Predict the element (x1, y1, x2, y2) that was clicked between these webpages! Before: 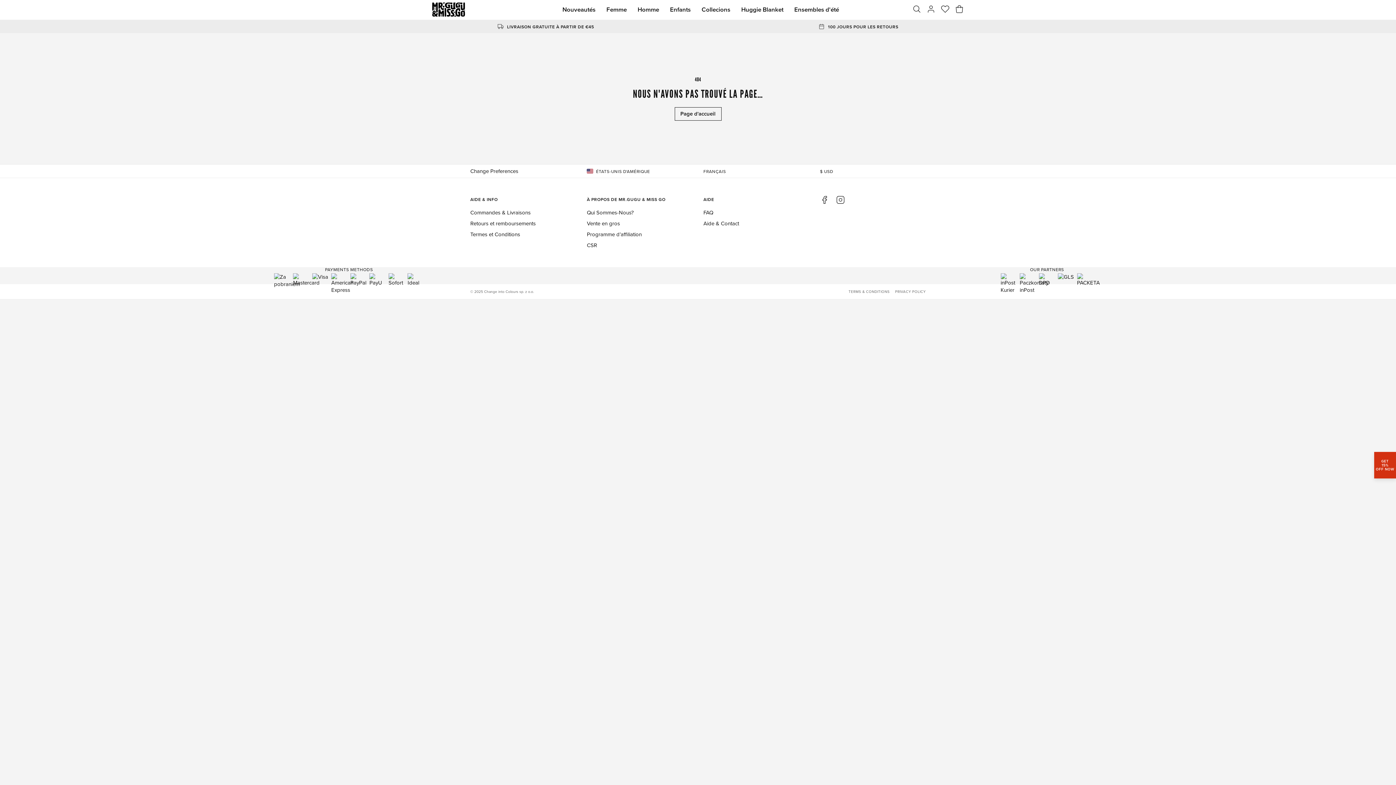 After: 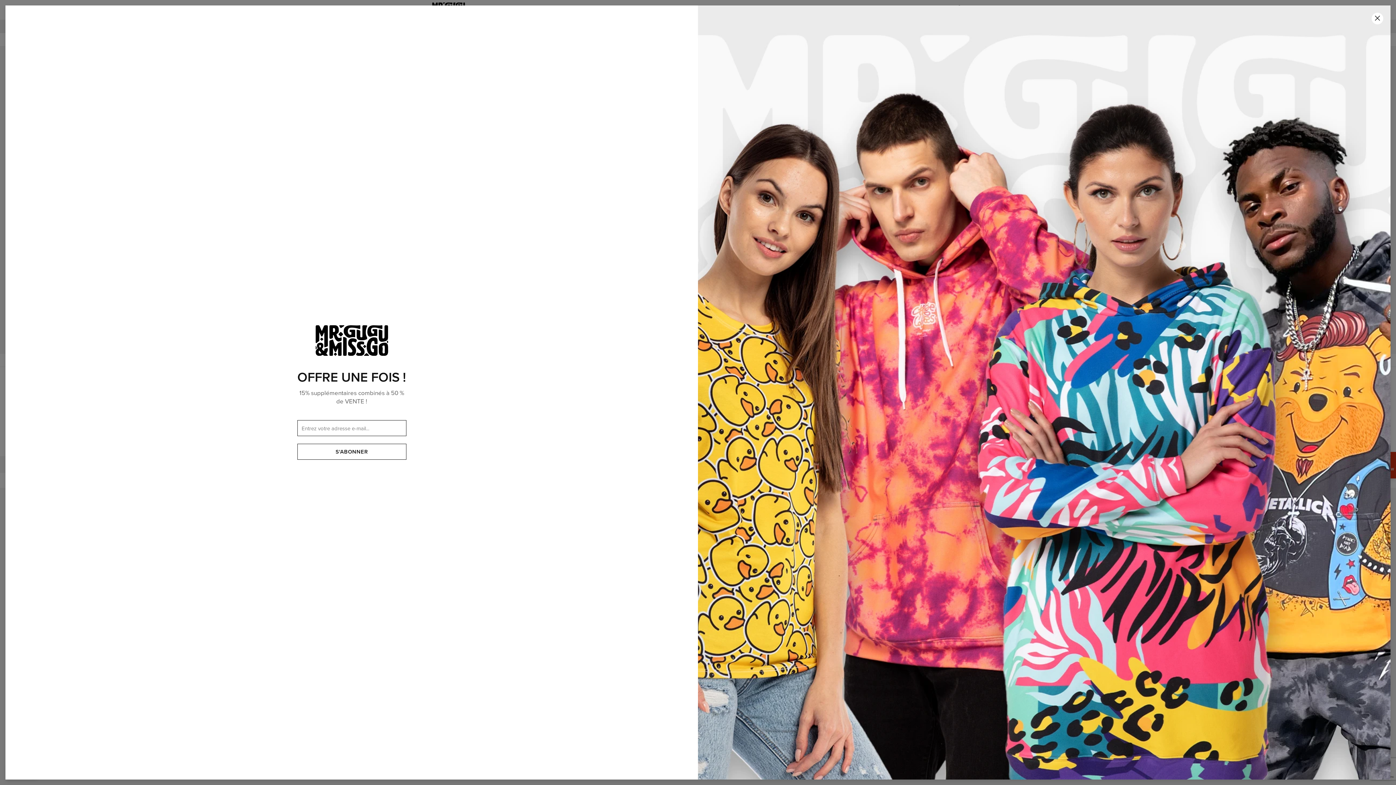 Action: label: Aide & Contact bbox: (703, 219, 739, 227)